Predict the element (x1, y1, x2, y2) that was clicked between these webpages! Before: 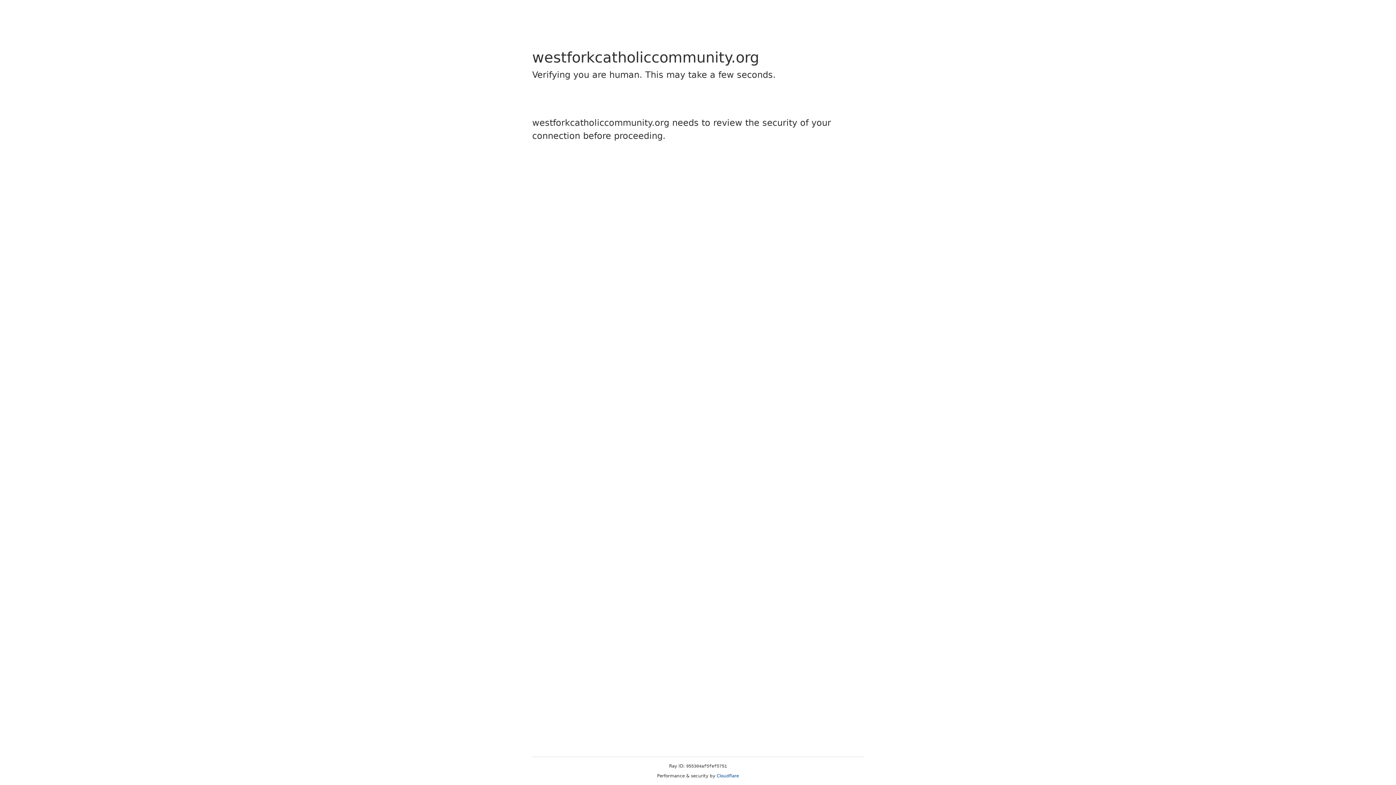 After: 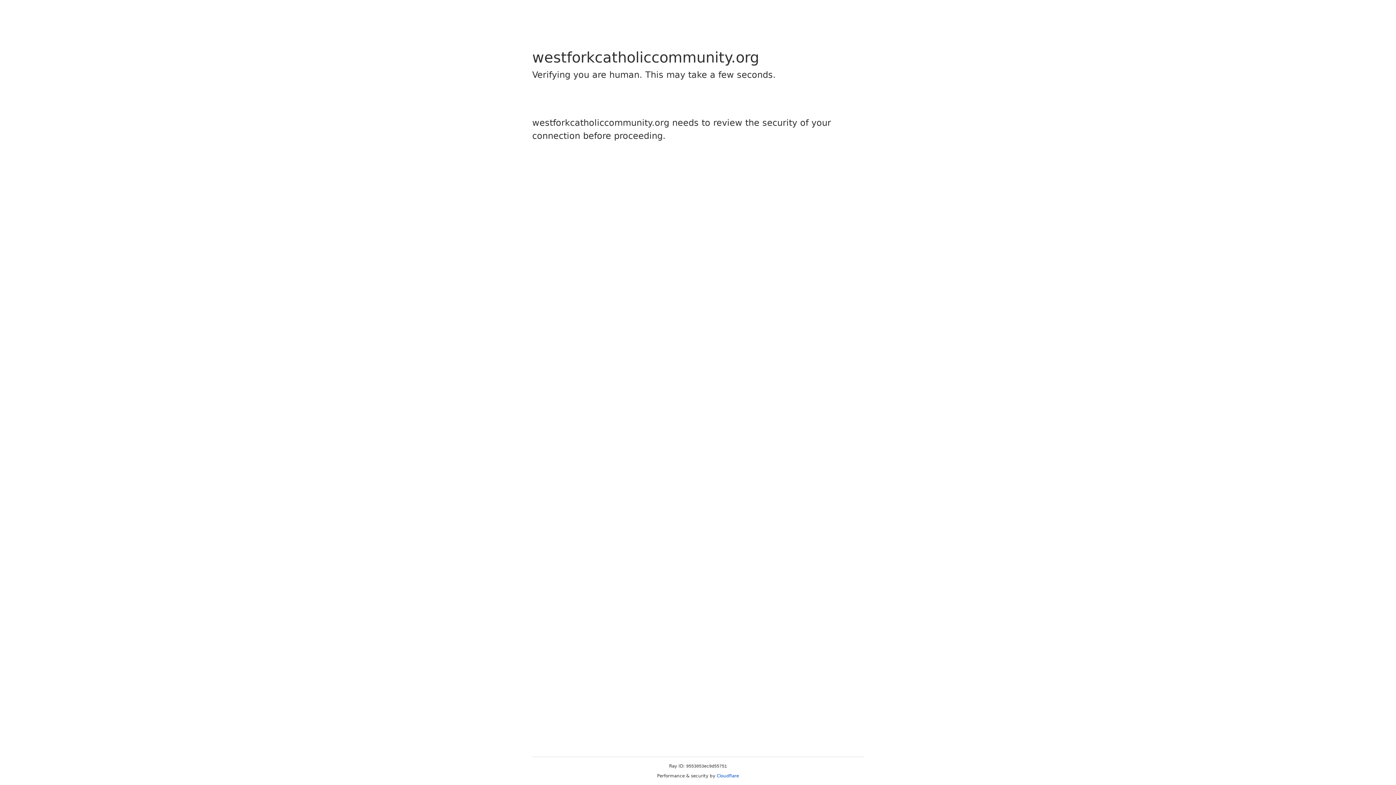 Action: bbox: (716, 773, 739, 778) label: Cloudflare